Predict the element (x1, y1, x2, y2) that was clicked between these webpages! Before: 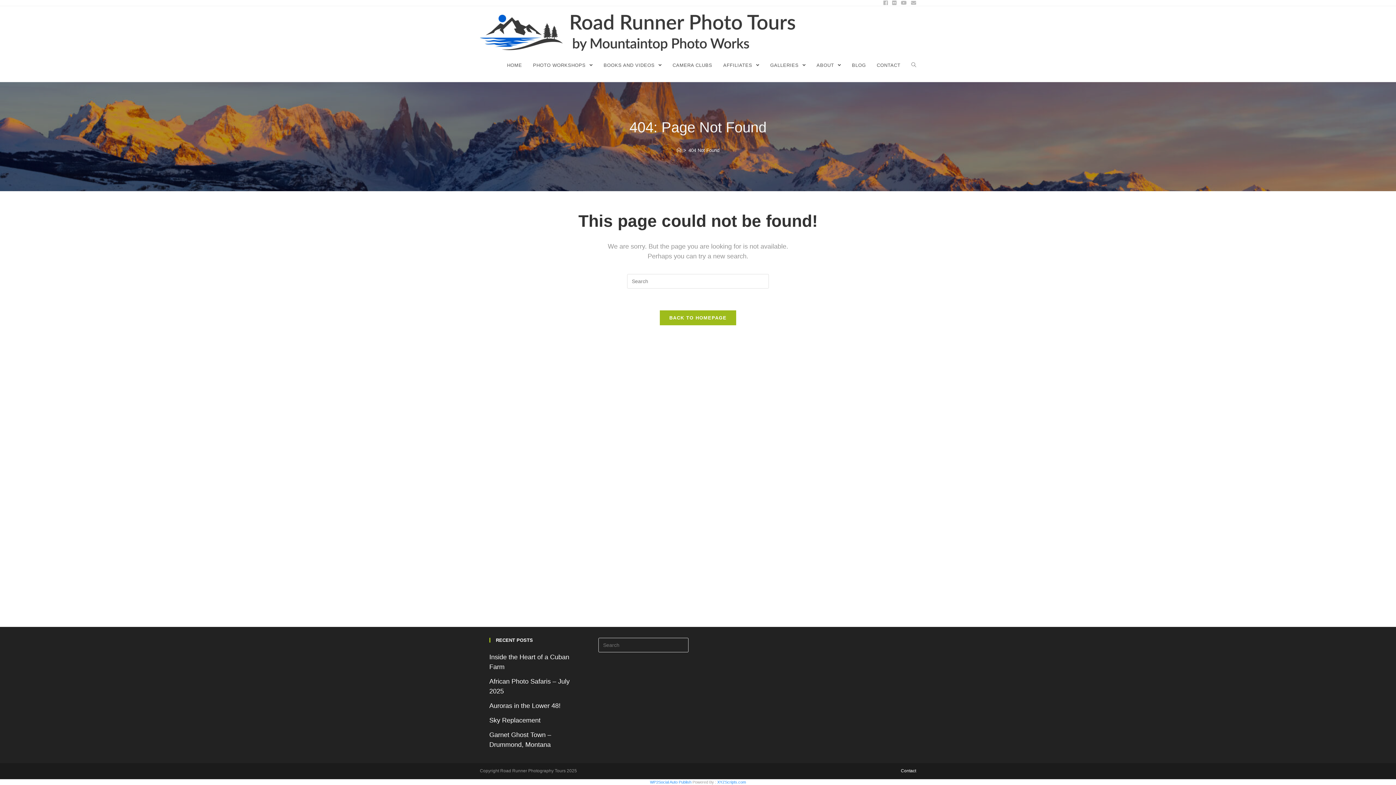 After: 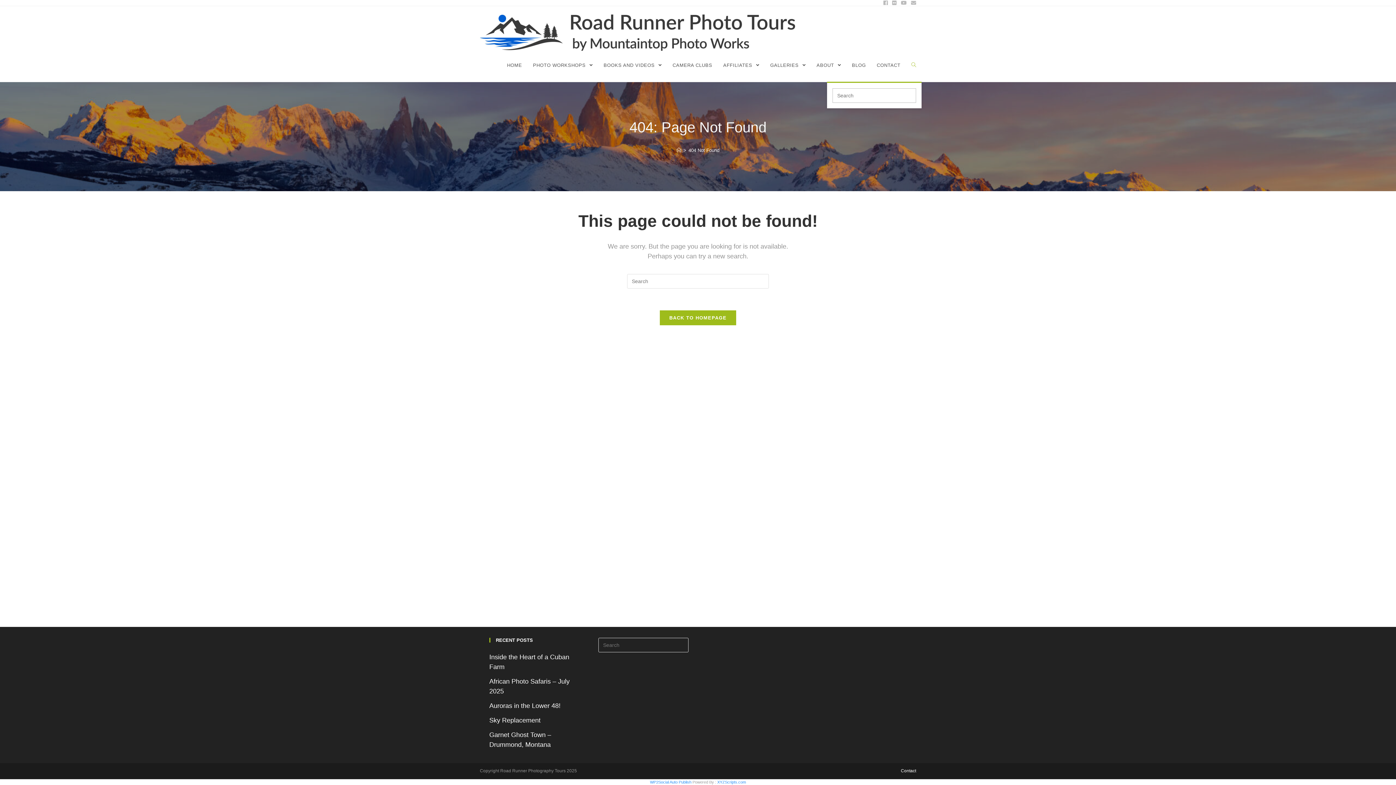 Action: bbox: (906, 49, 921, 81)